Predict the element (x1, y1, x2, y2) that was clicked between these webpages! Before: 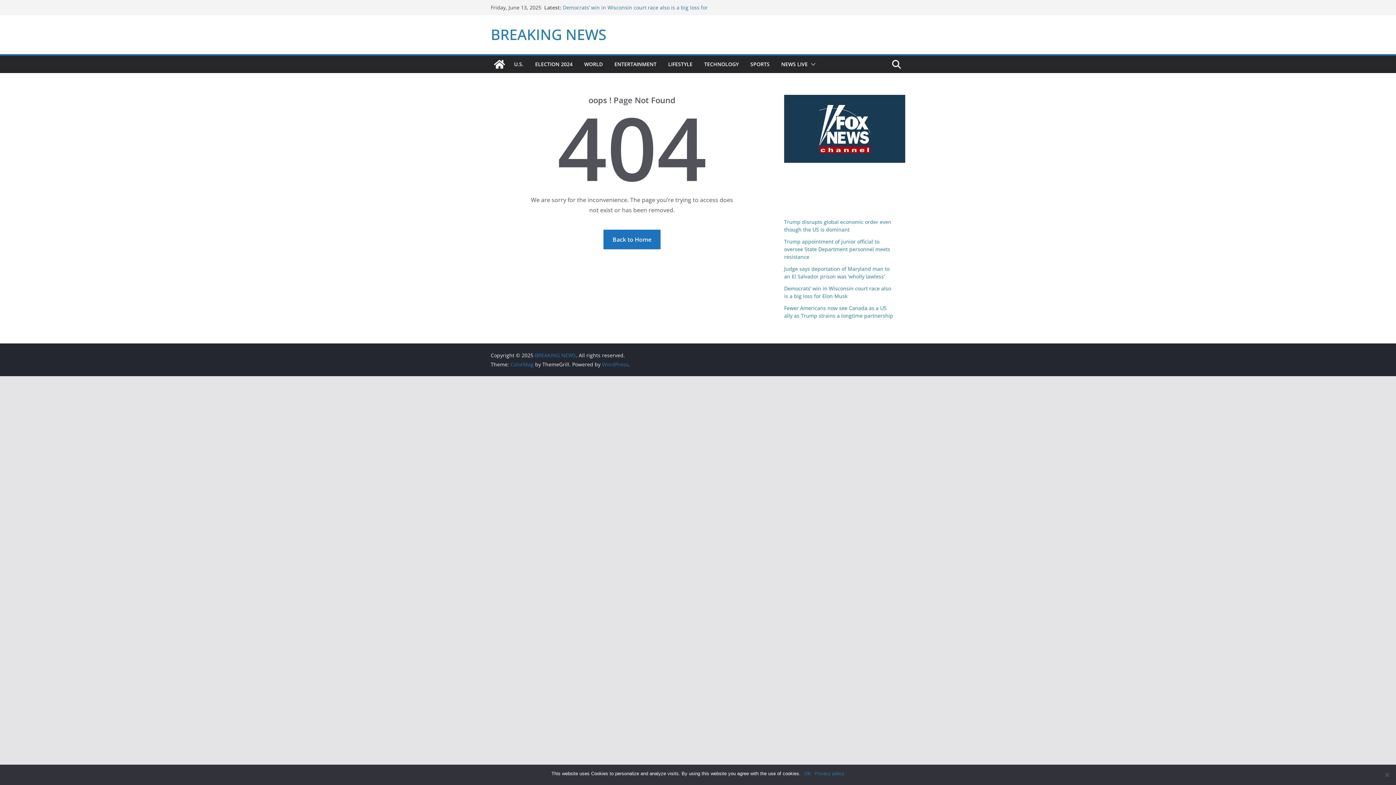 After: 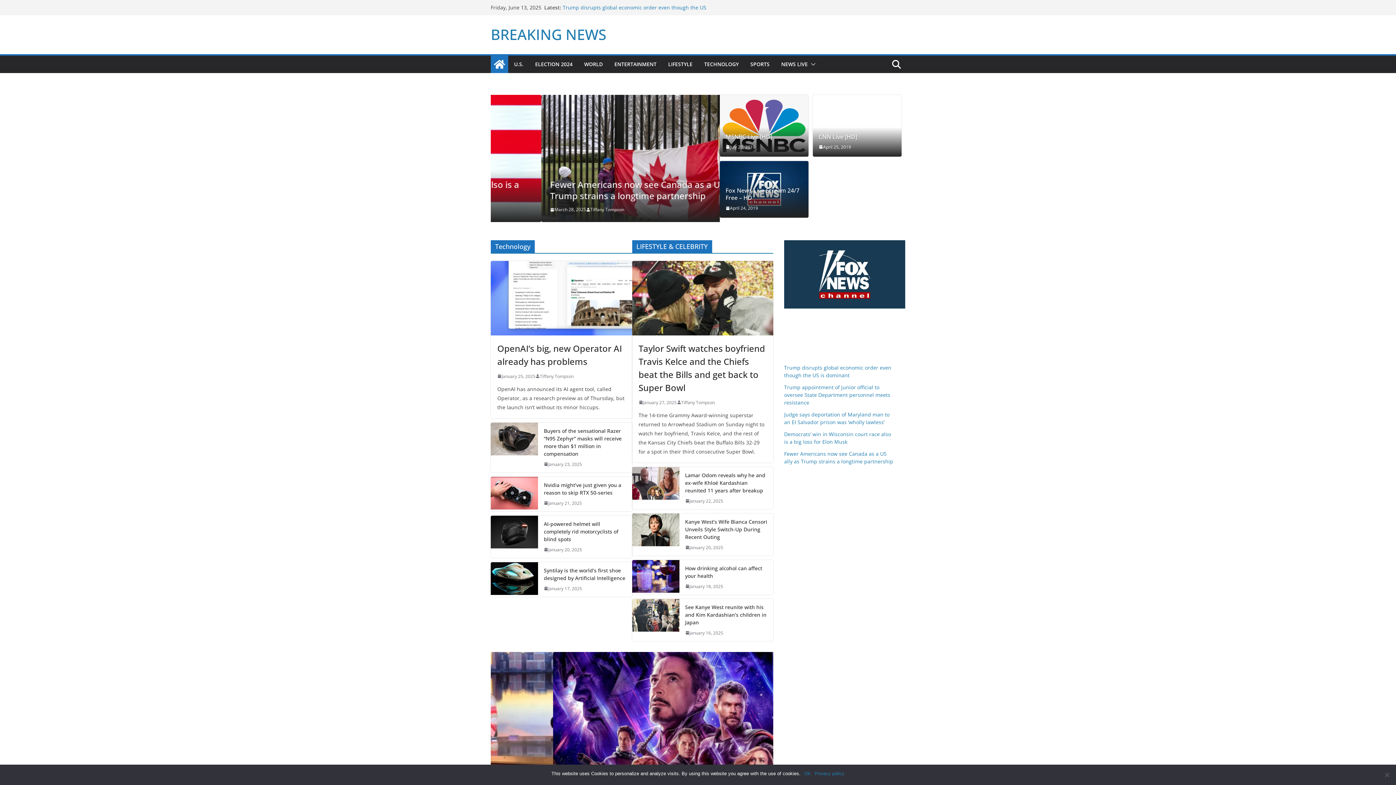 Action: bbox: (490, 55, 508, 73)